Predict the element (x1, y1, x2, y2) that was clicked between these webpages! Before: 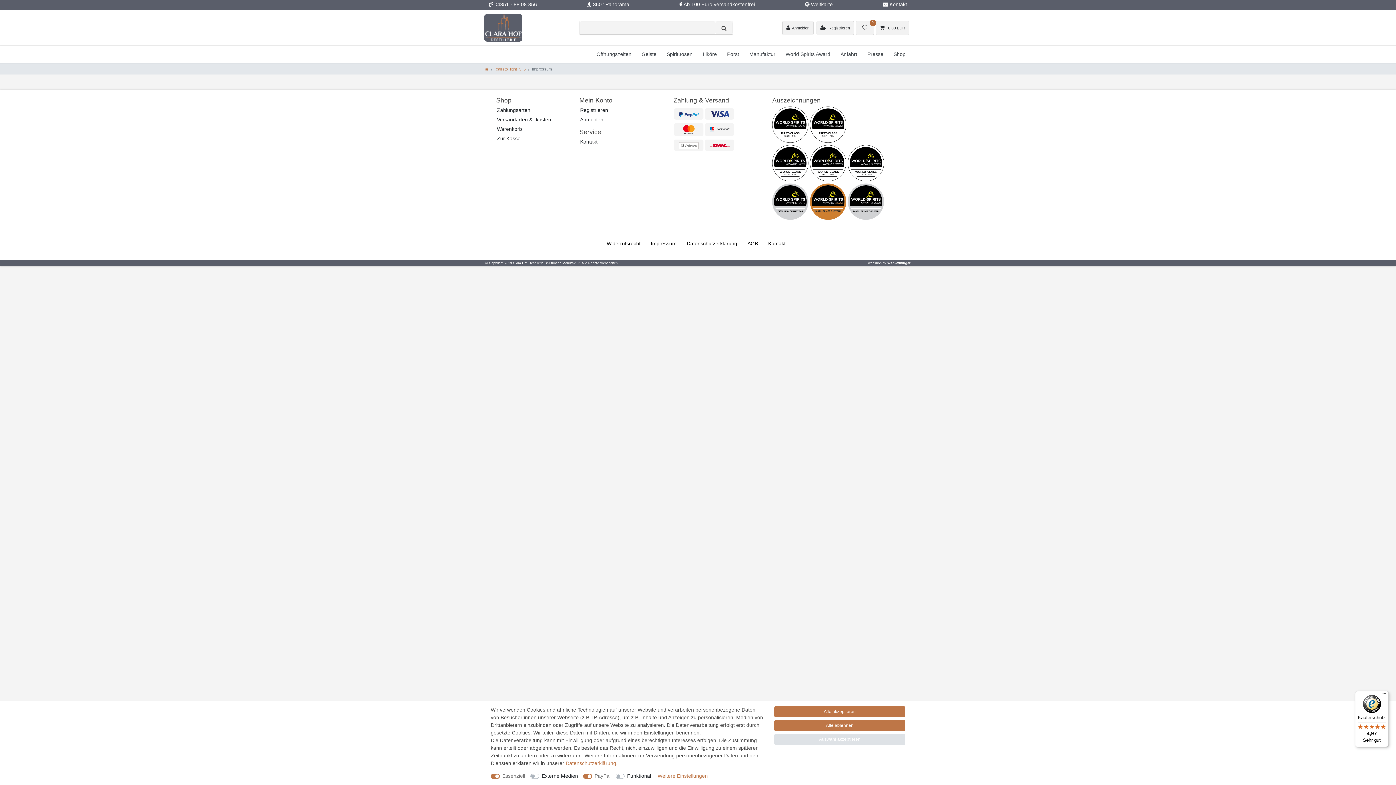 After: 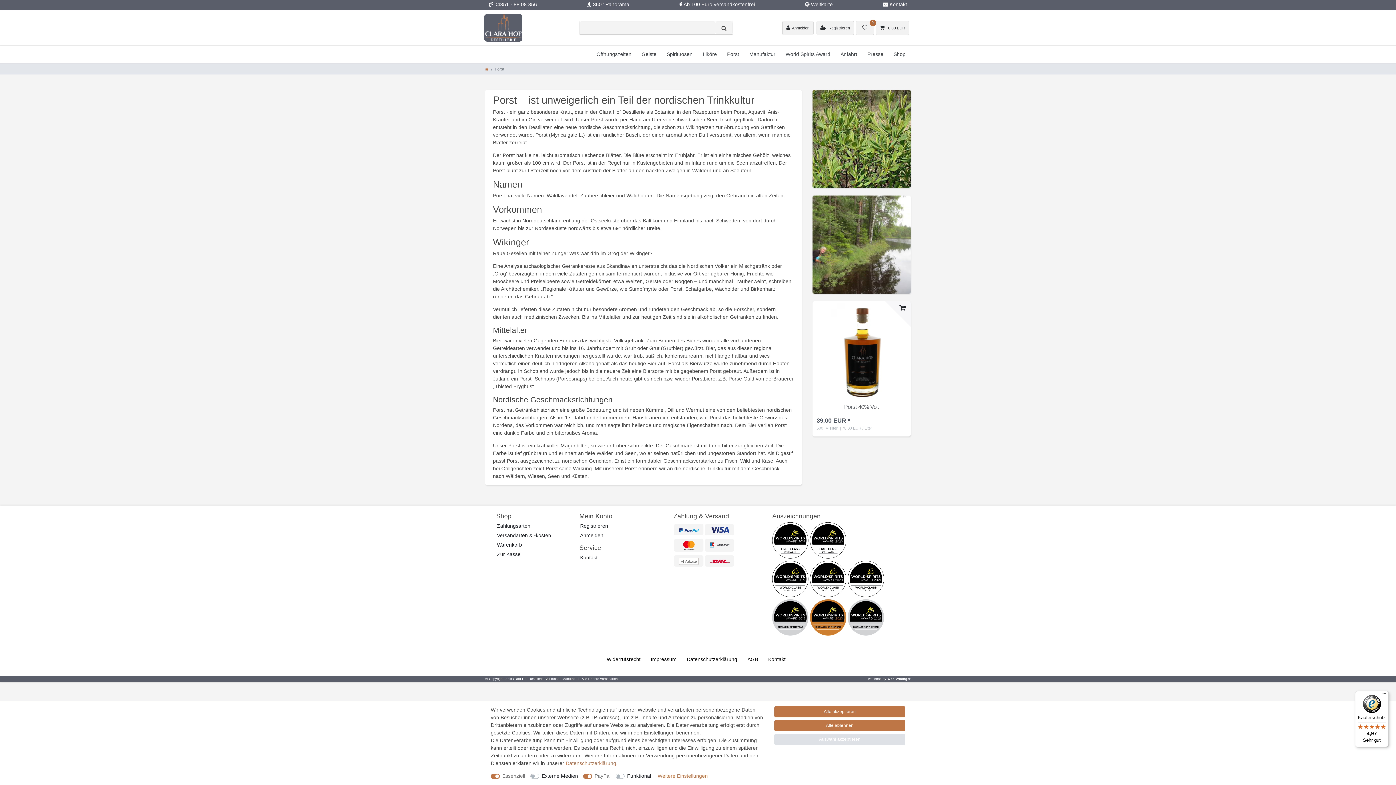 Action: label: Porst bbox: (722, 45, 744, 62)